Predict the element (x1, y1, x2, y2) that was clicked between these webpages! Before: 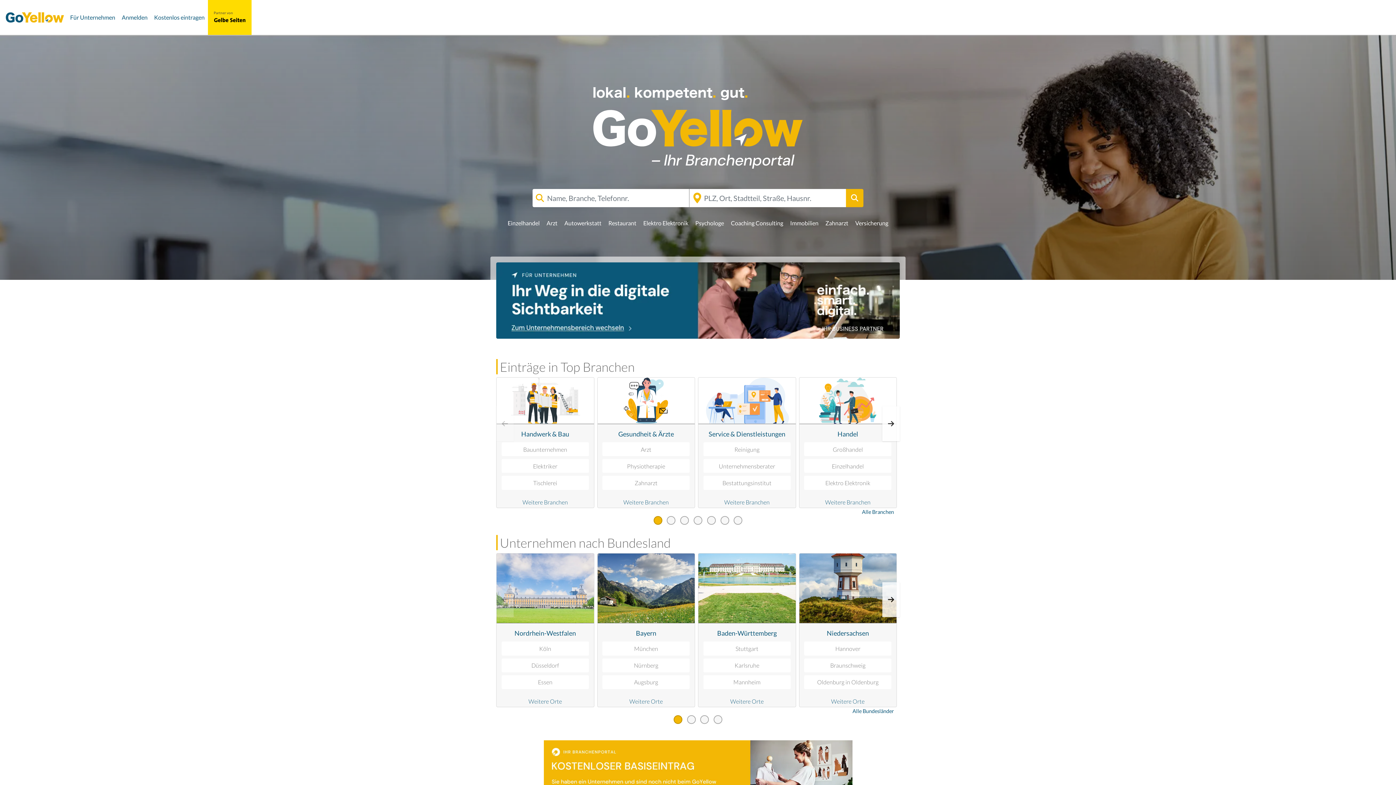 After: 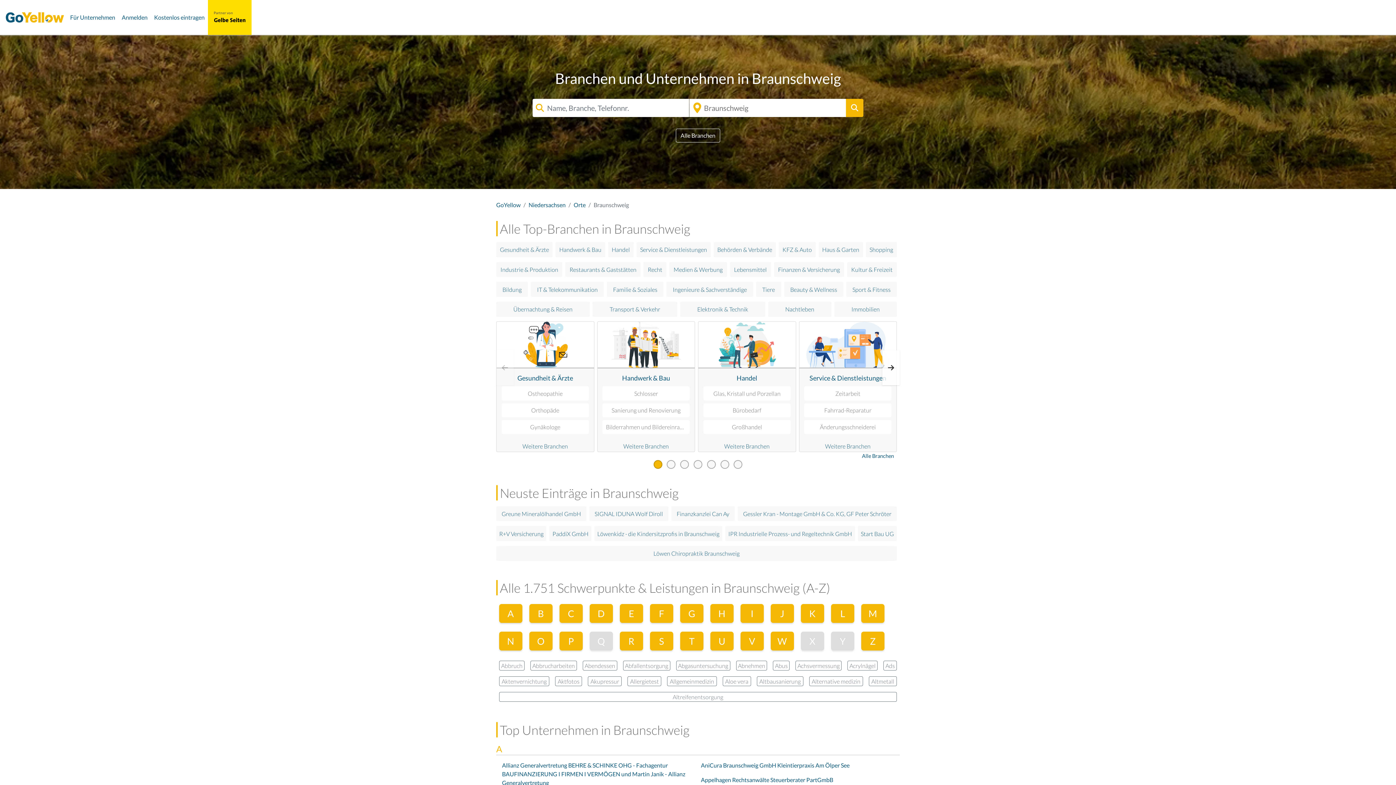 Action: label: Braunschweig bbox: (804, 658, 891, 672)